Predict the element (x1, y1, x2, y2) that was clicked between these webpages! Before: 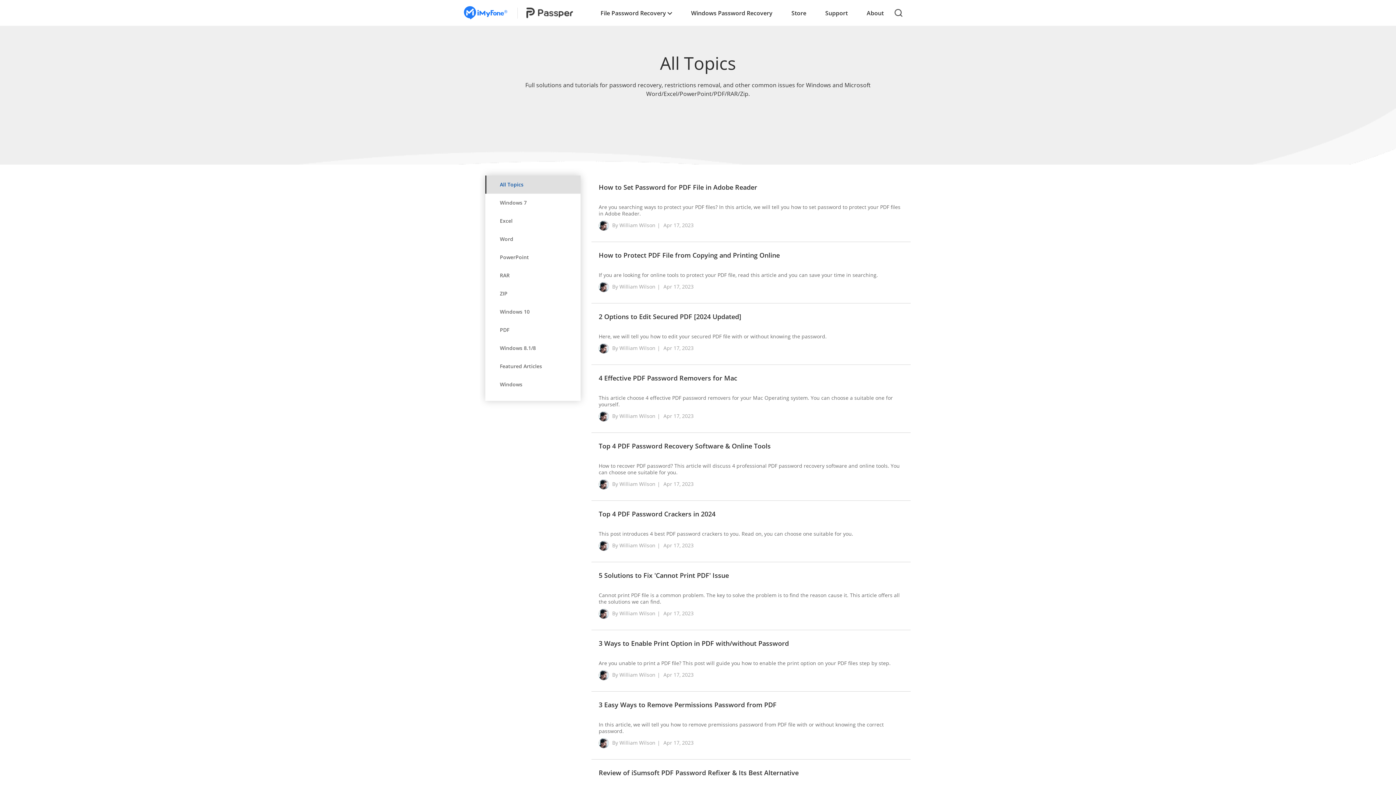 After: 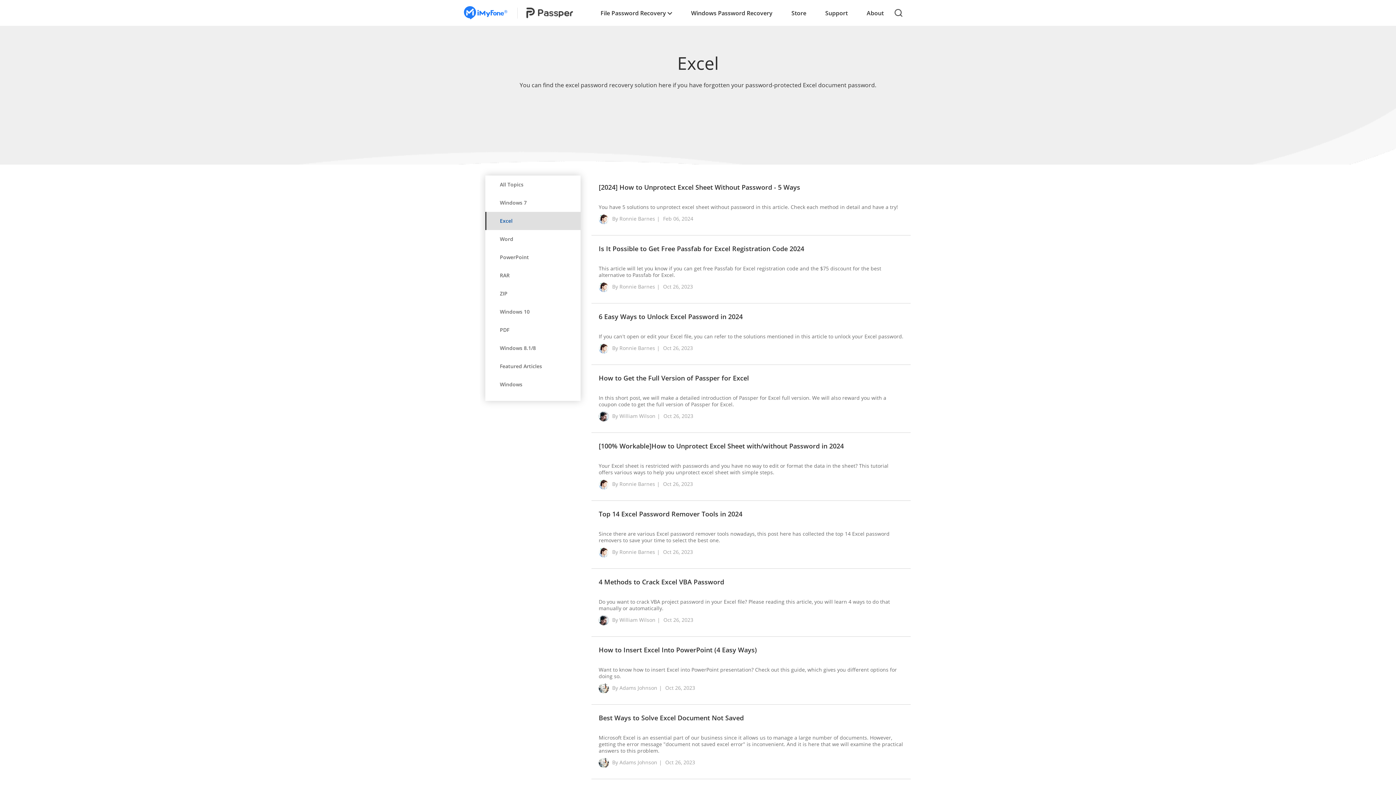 Action: label: Excel bbox: (485, 212, 580, 230)